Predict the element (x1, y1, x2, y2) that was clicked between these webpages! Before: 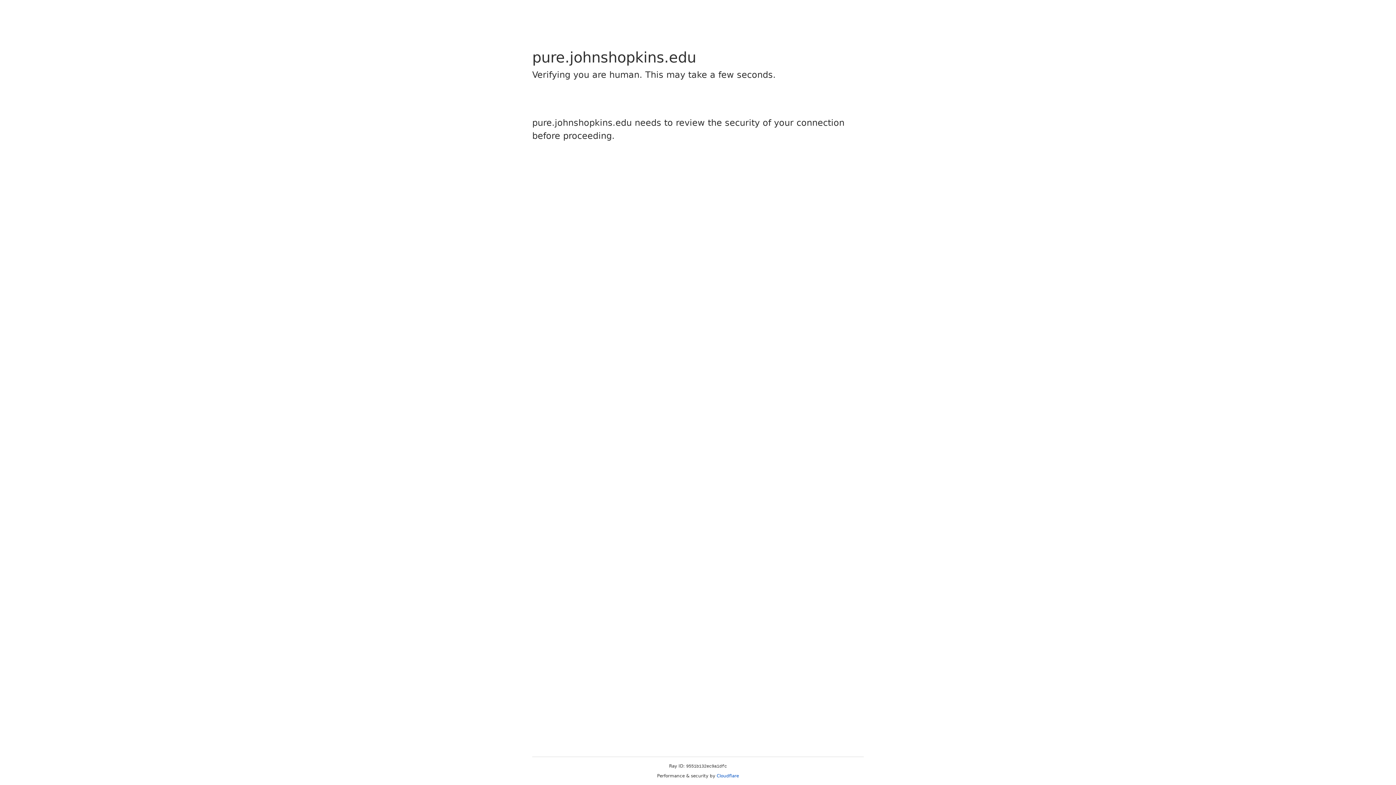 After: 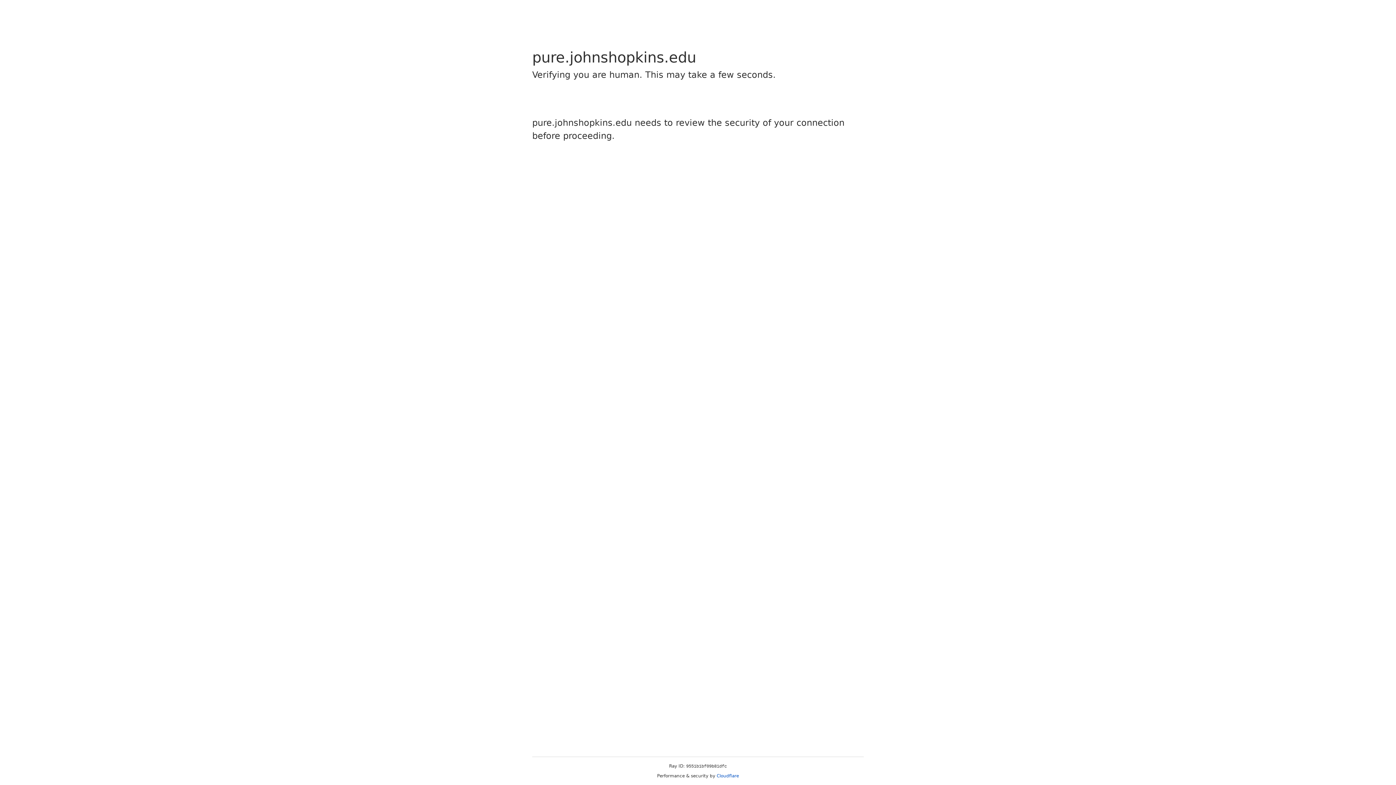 Action: label: Cloudflare bbox: (716, 773, 739, 778)